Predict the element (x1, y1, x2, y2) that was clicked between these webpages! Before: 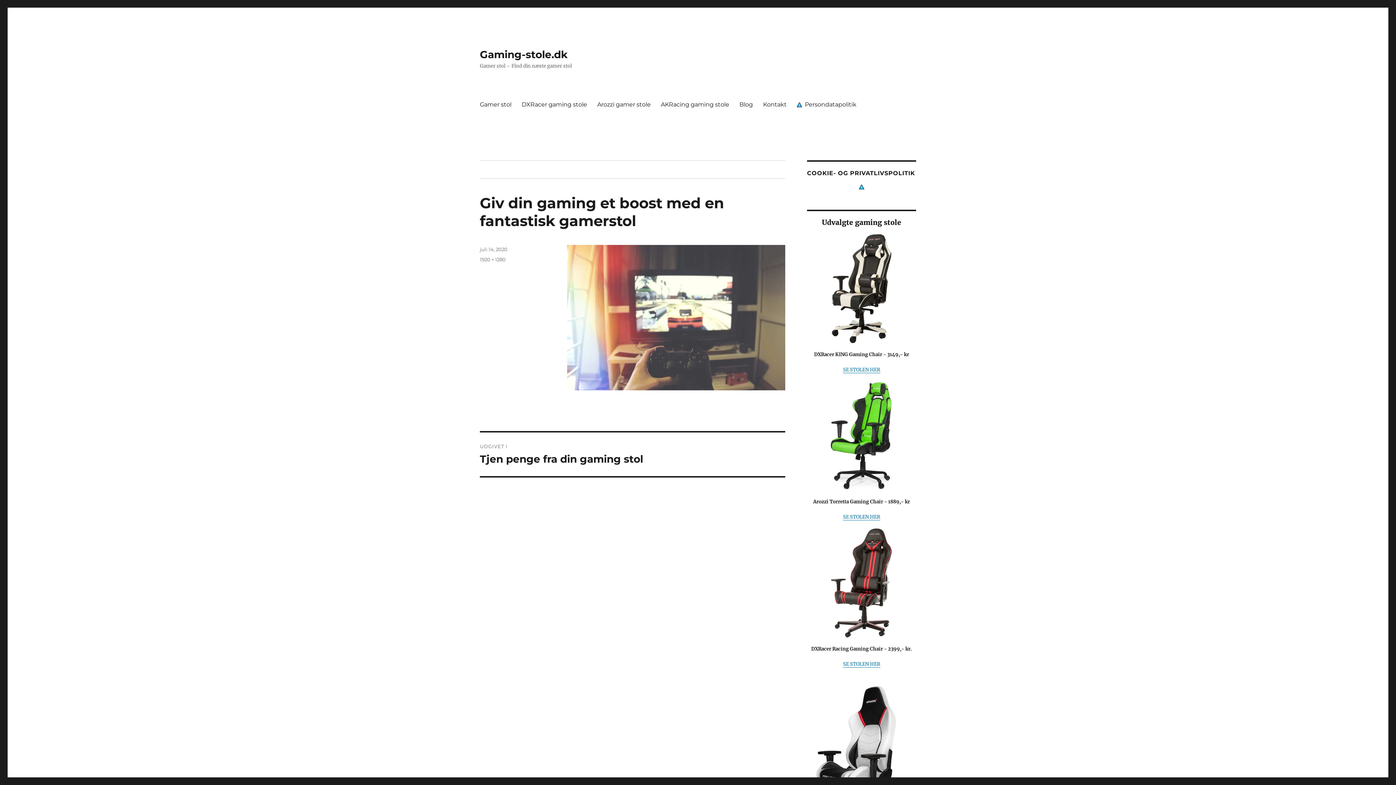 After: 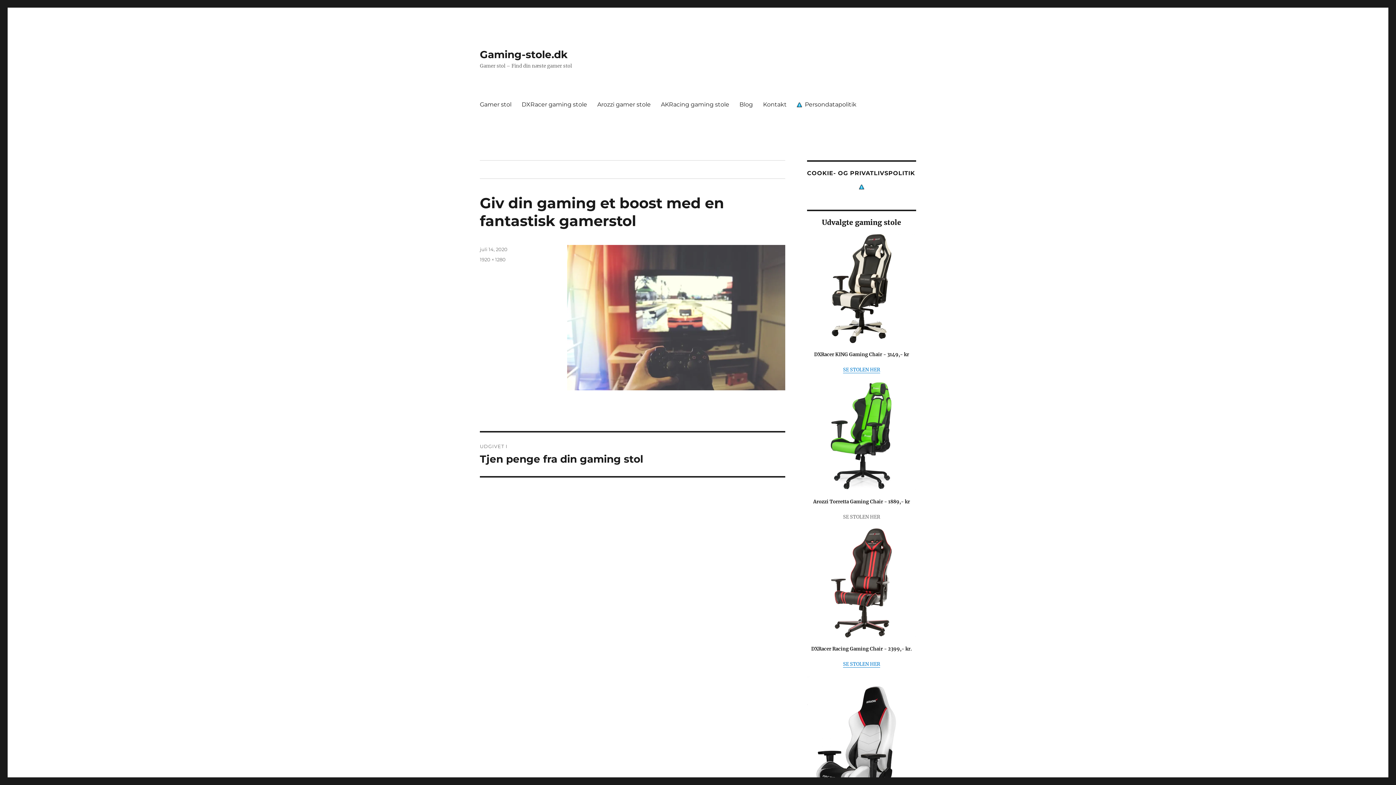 Action: bbox: (843, 514, 880, 520) label: SE STOLEN HER